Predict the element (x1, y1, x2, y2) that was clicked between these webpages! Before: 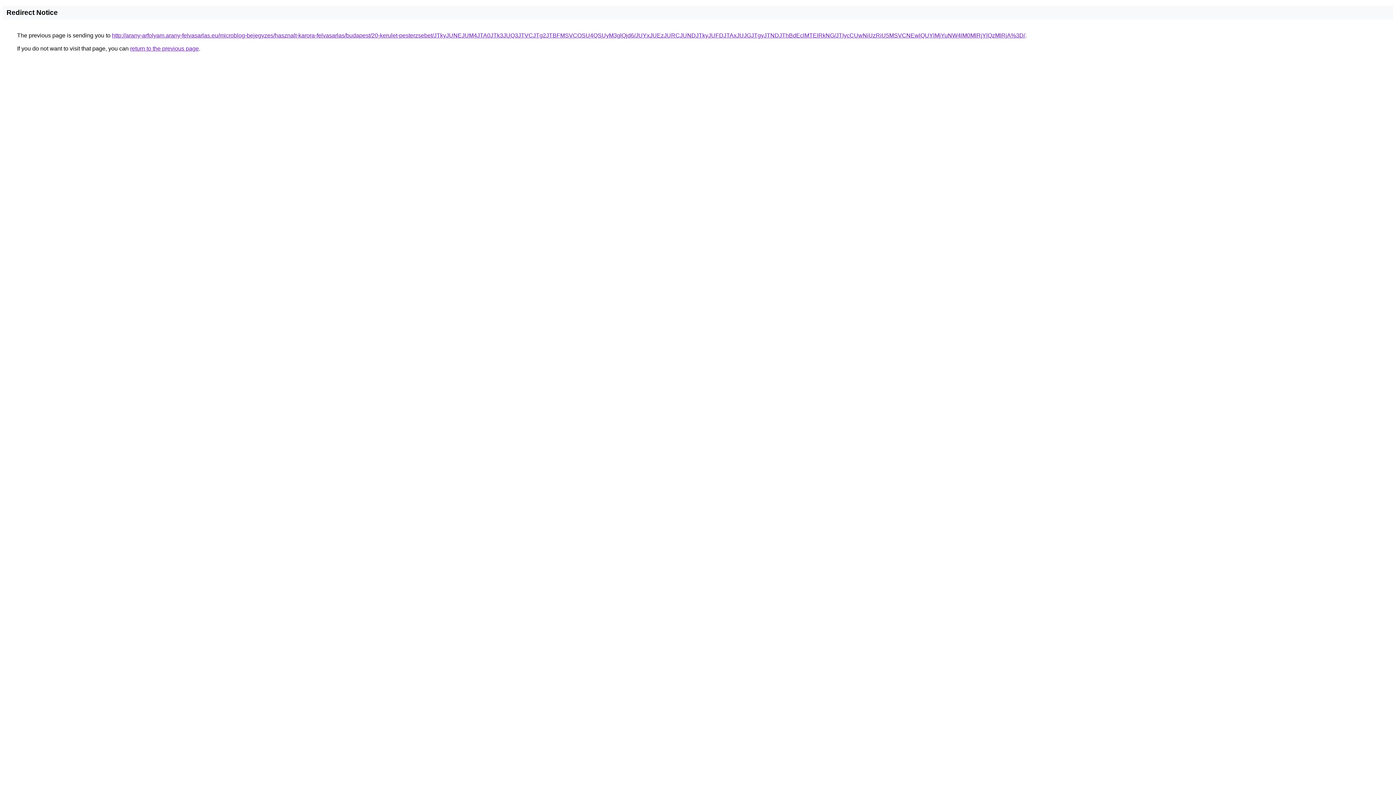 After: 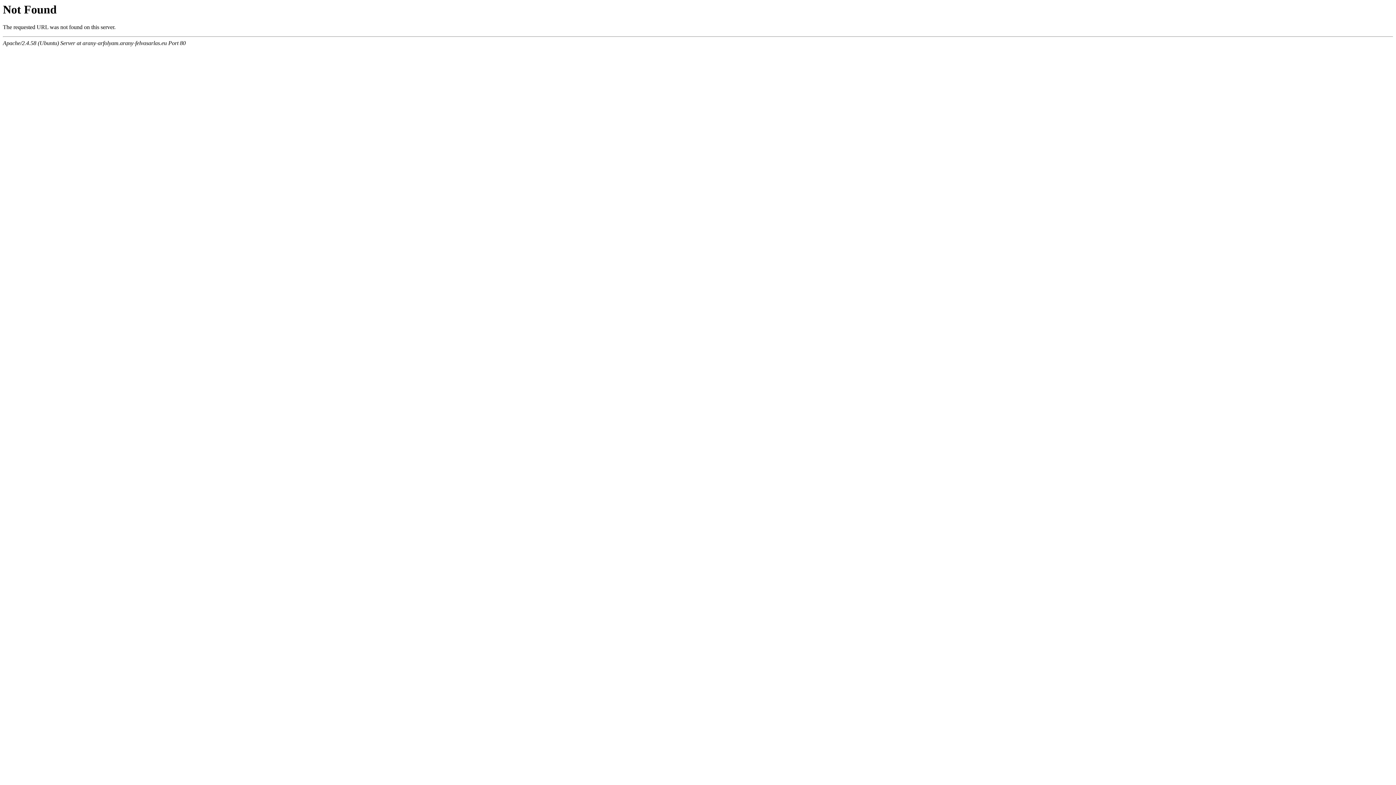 Action: bbox: (112, 32, 1025, 38) label: http://arany-arfolyam.arany-felvasarlas.eu/microblog-bejegyzes/hasznalt-karora-felvasarlas/budapest/20-kerulet-pesterzsebet/JTkyJUNEJUM4JTA0JTk3JUQ3JTVCJTg2JTBFMSVCOSU4QSUyM3glQjd6/JUYxJUEzJURCJUNDJTkyJUFDJTAxJUJGJTgyJTNDJThBdEclMTElRkNG/JTIycCUwNiUzRiU5MSVCNEwlQUYlMjYuNW4lM0MlRjYlQzMlRjA%3D/